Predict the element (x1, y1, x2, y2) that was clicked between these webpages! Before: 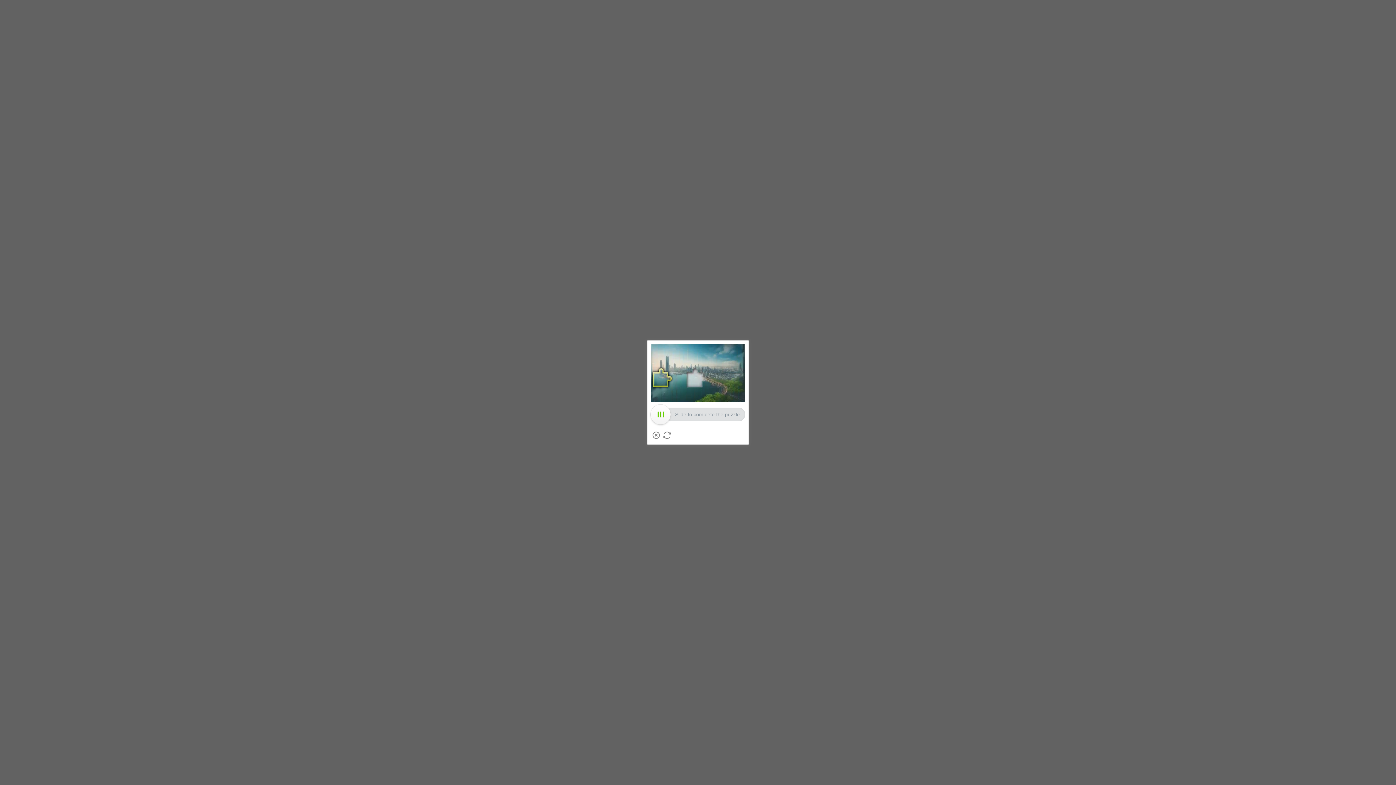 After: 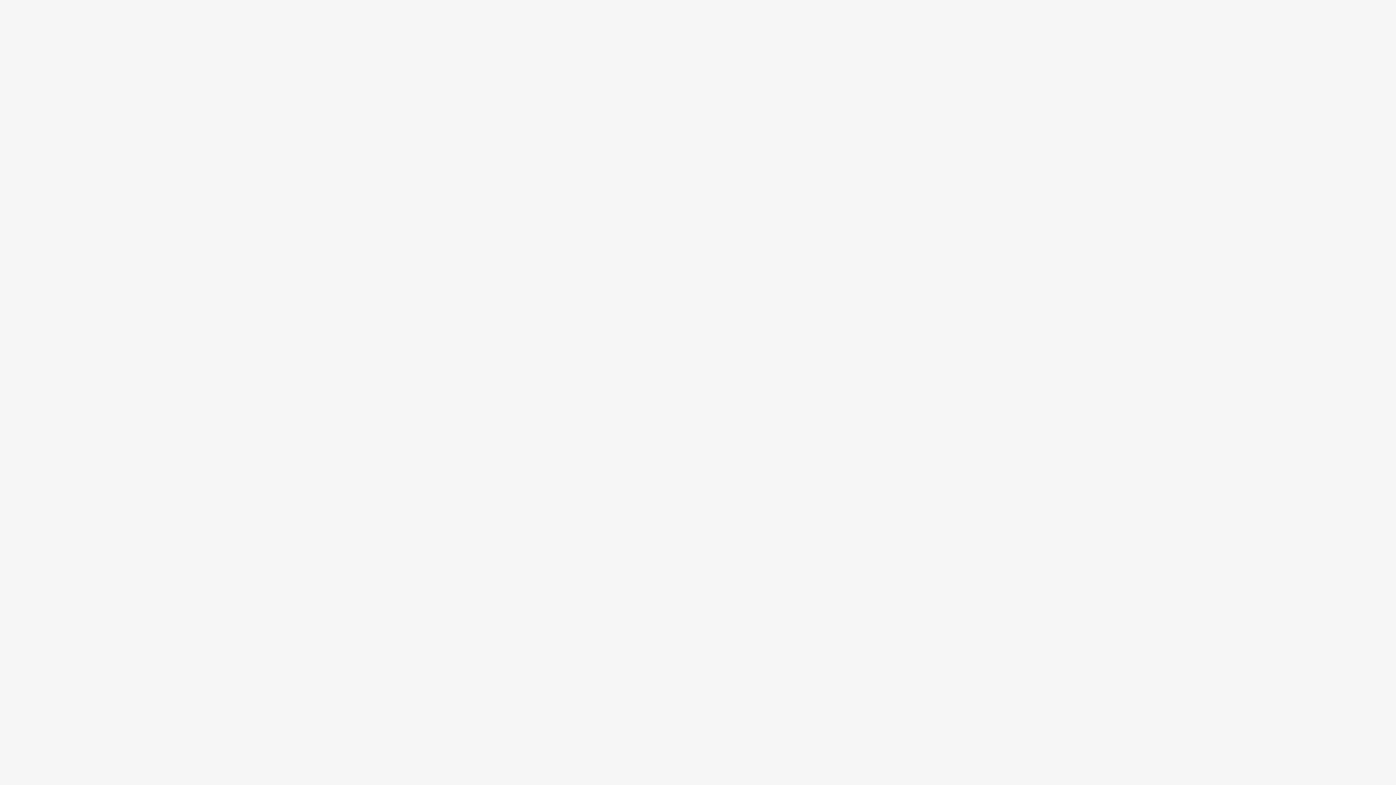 Action: label: Close bbox: (652, 431, 660, 439)